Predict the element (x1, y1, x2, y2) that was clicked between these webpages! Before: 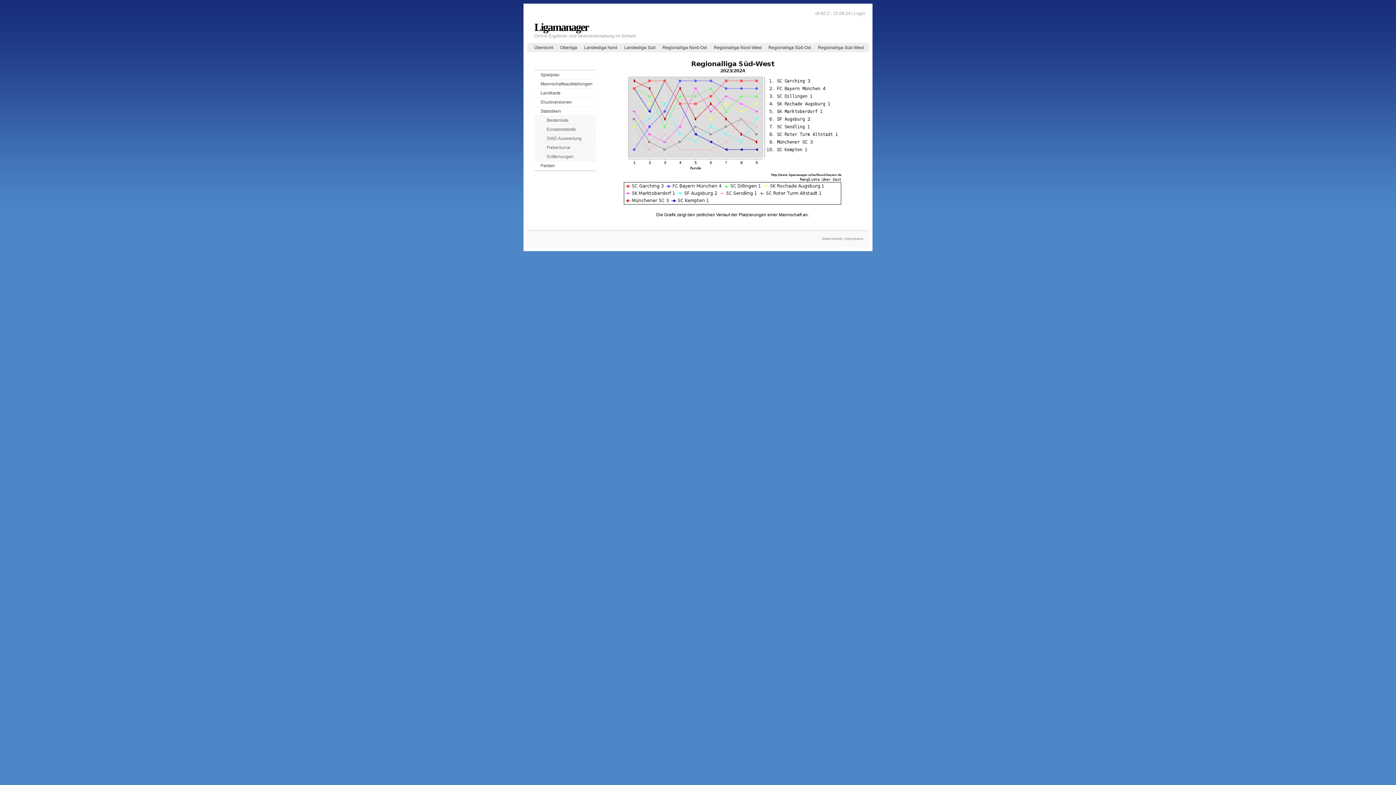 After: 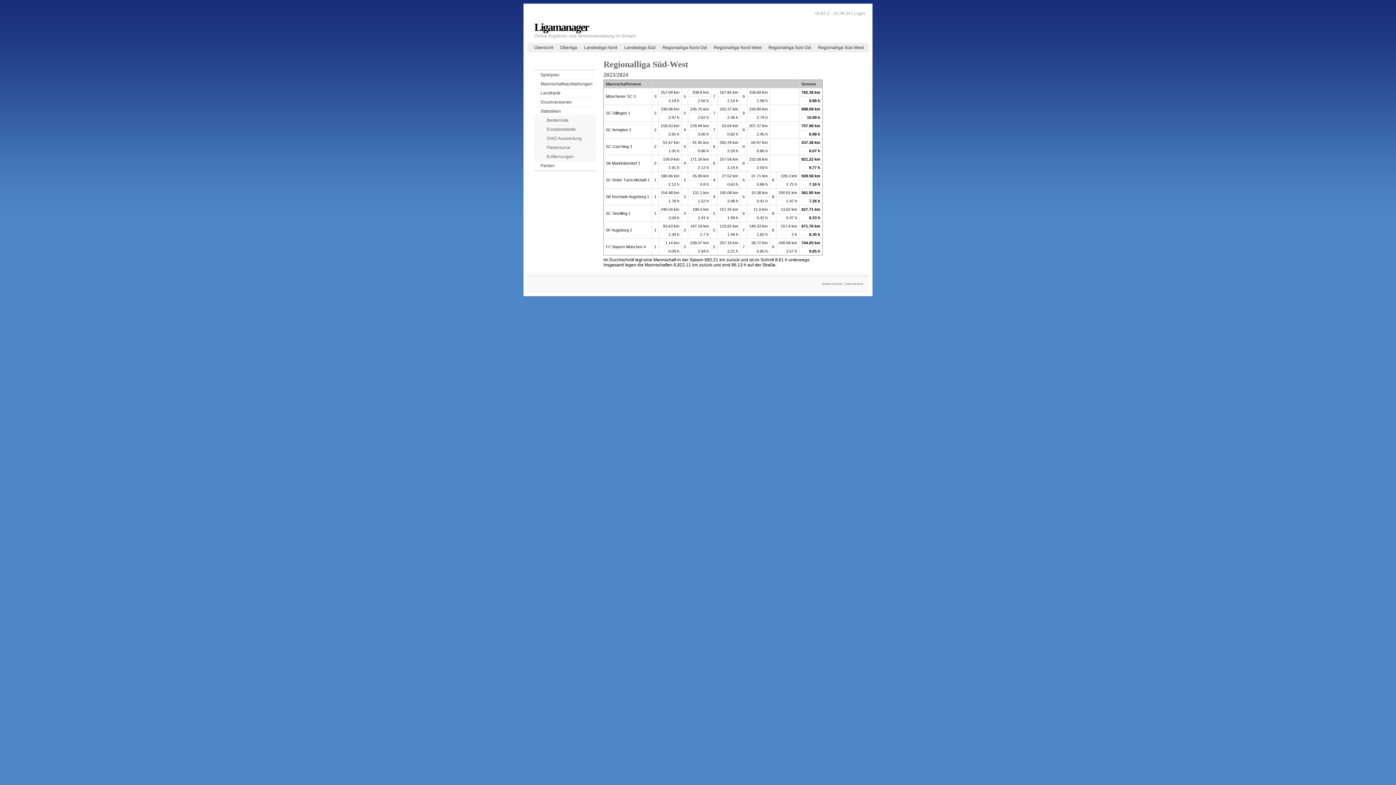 Action: label: Entfernungen bbox: (534, 152, 596, 161)